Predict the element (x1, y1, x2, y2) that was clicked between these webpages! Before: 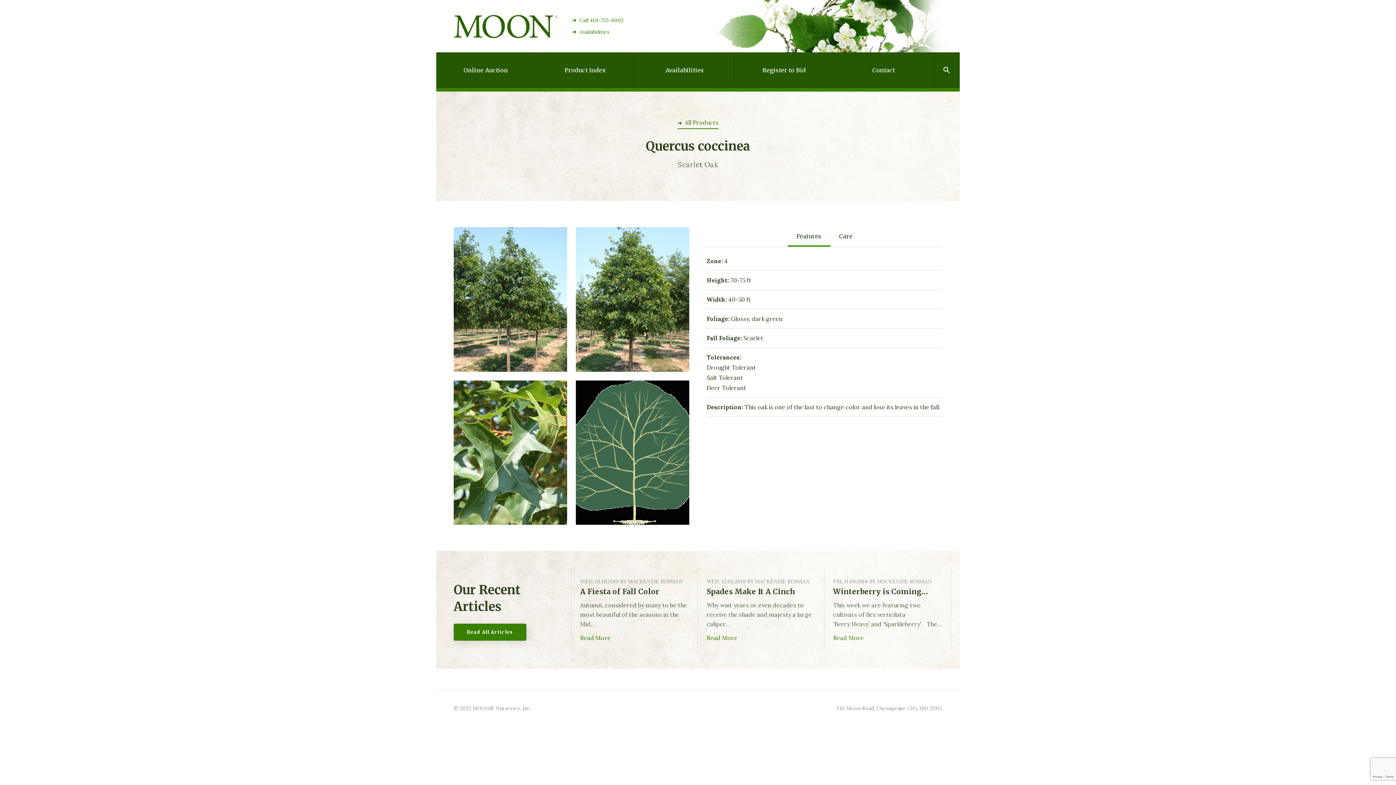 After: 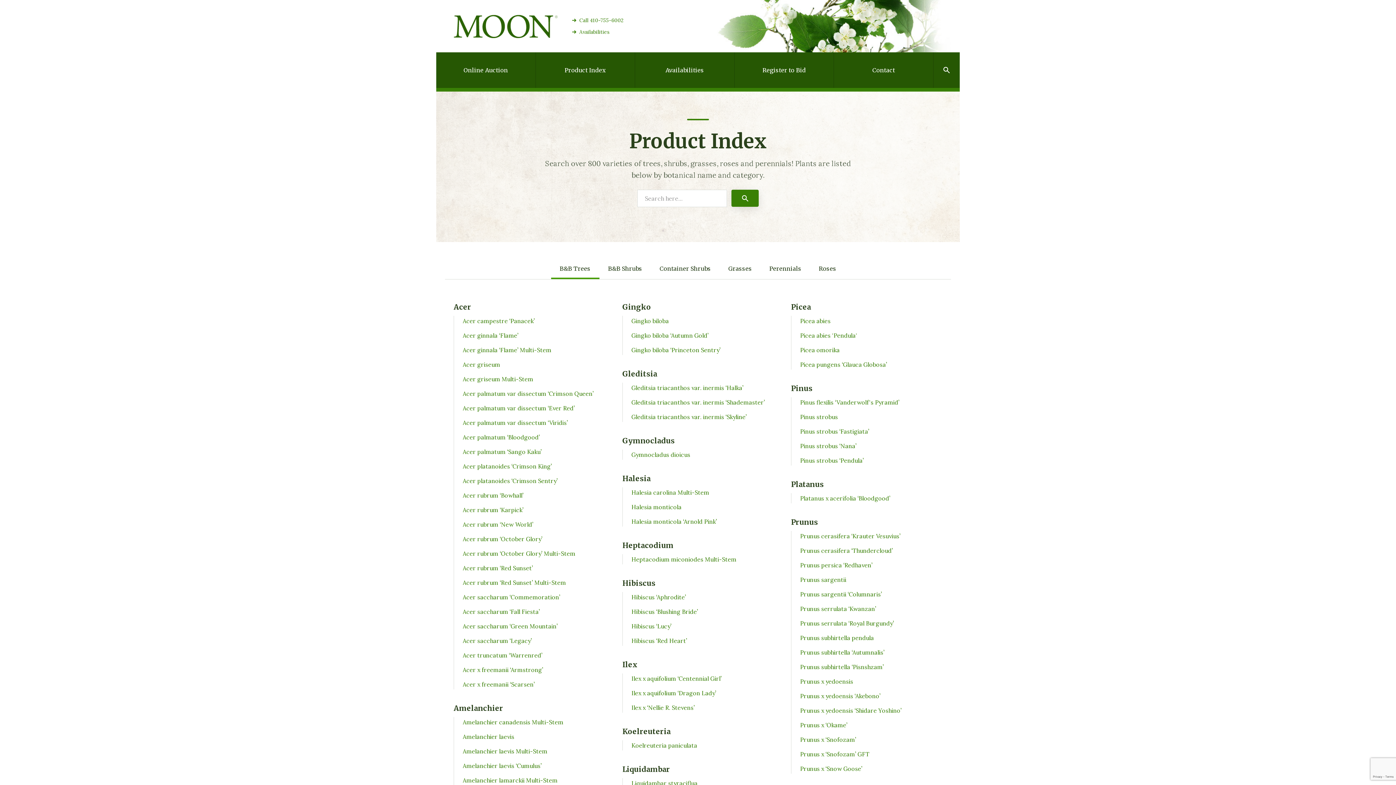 Action: bbox: (677, 117, 718, 129) label: All Products